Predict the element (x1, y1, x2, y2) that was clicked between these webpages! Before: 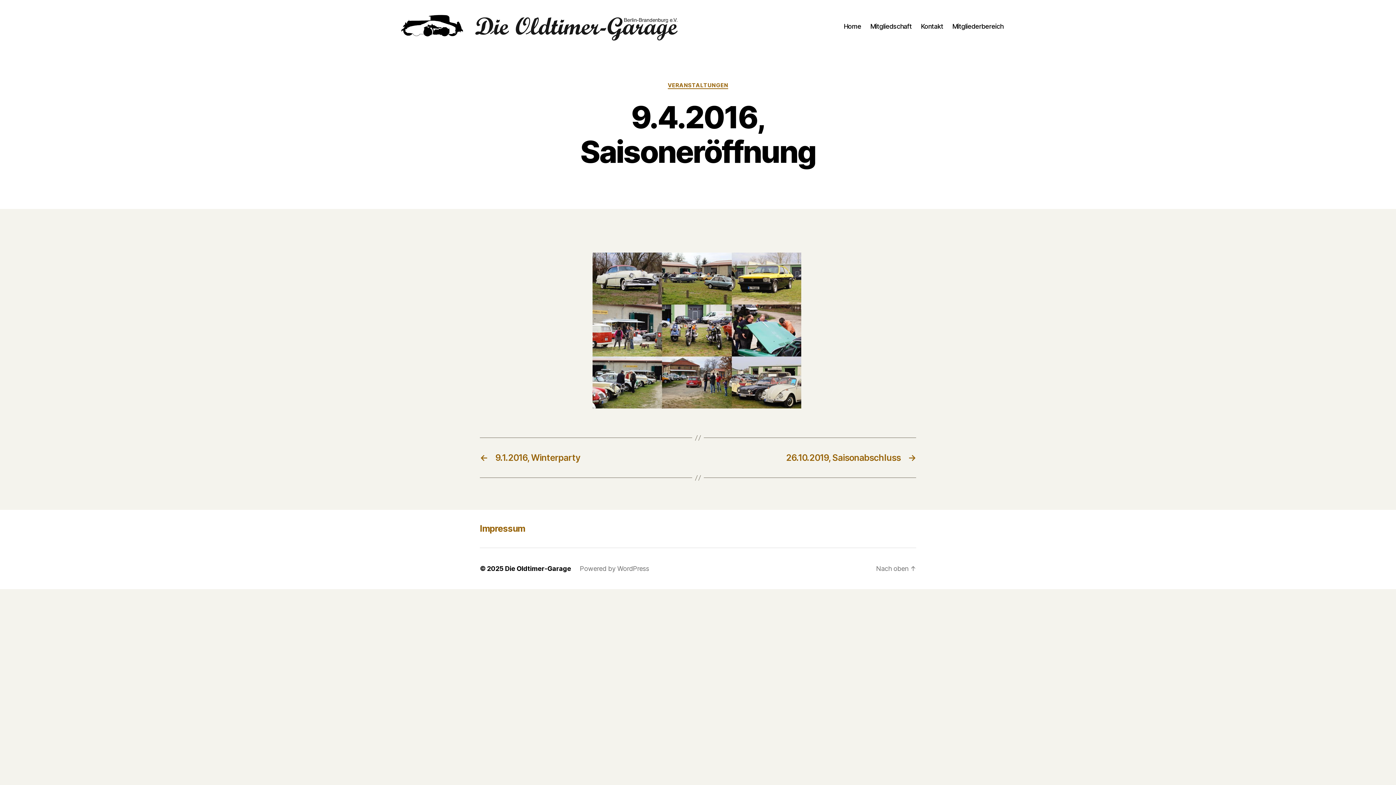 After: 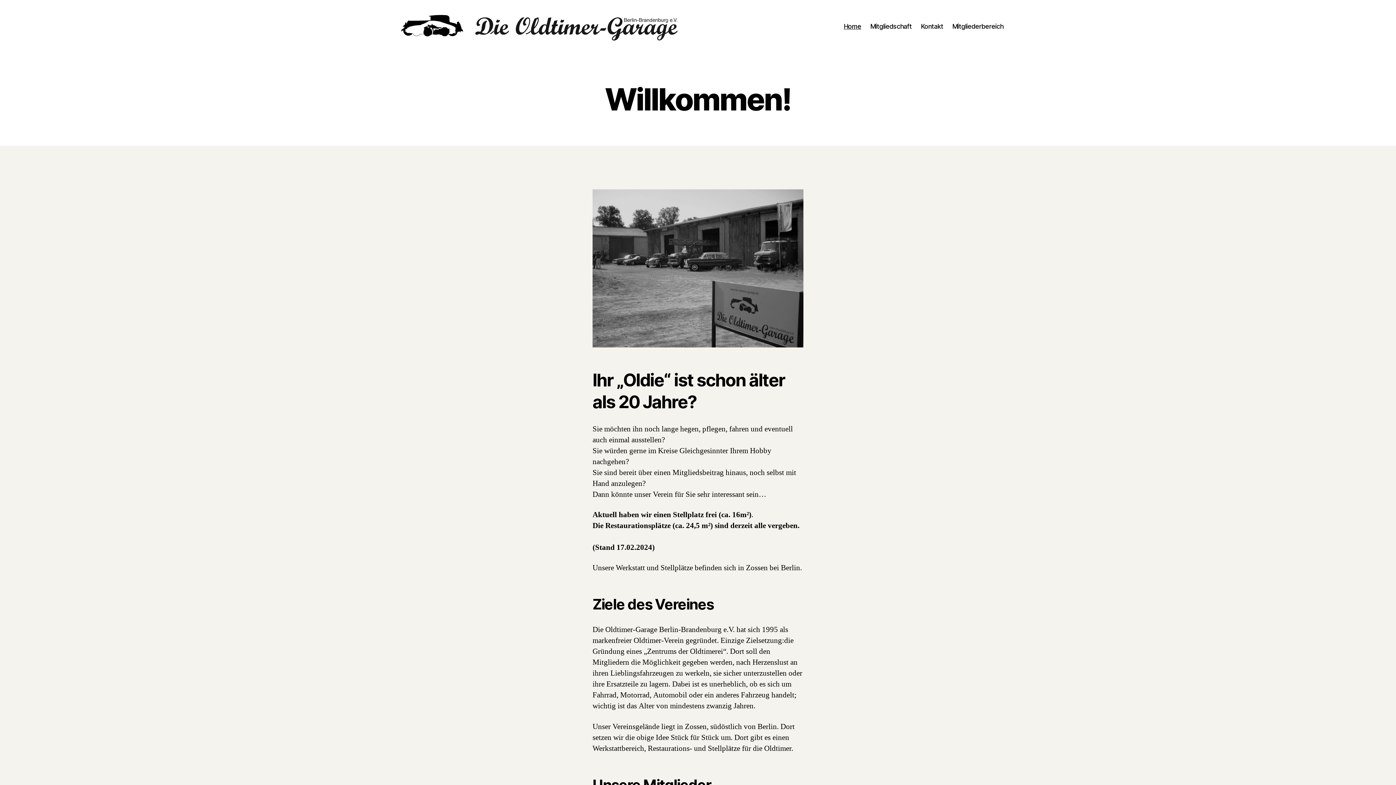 Action: bbox: (843, 22, 861, 30) label: Home